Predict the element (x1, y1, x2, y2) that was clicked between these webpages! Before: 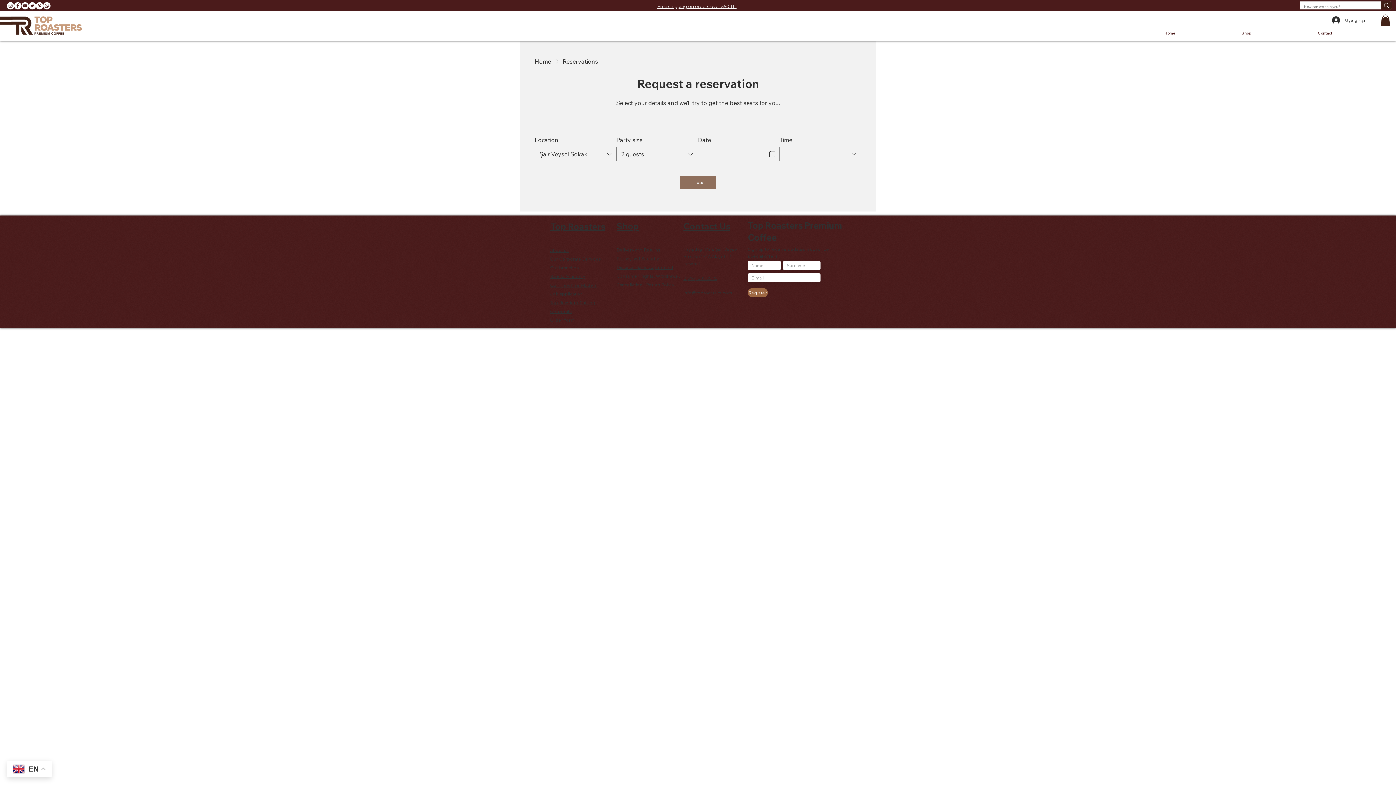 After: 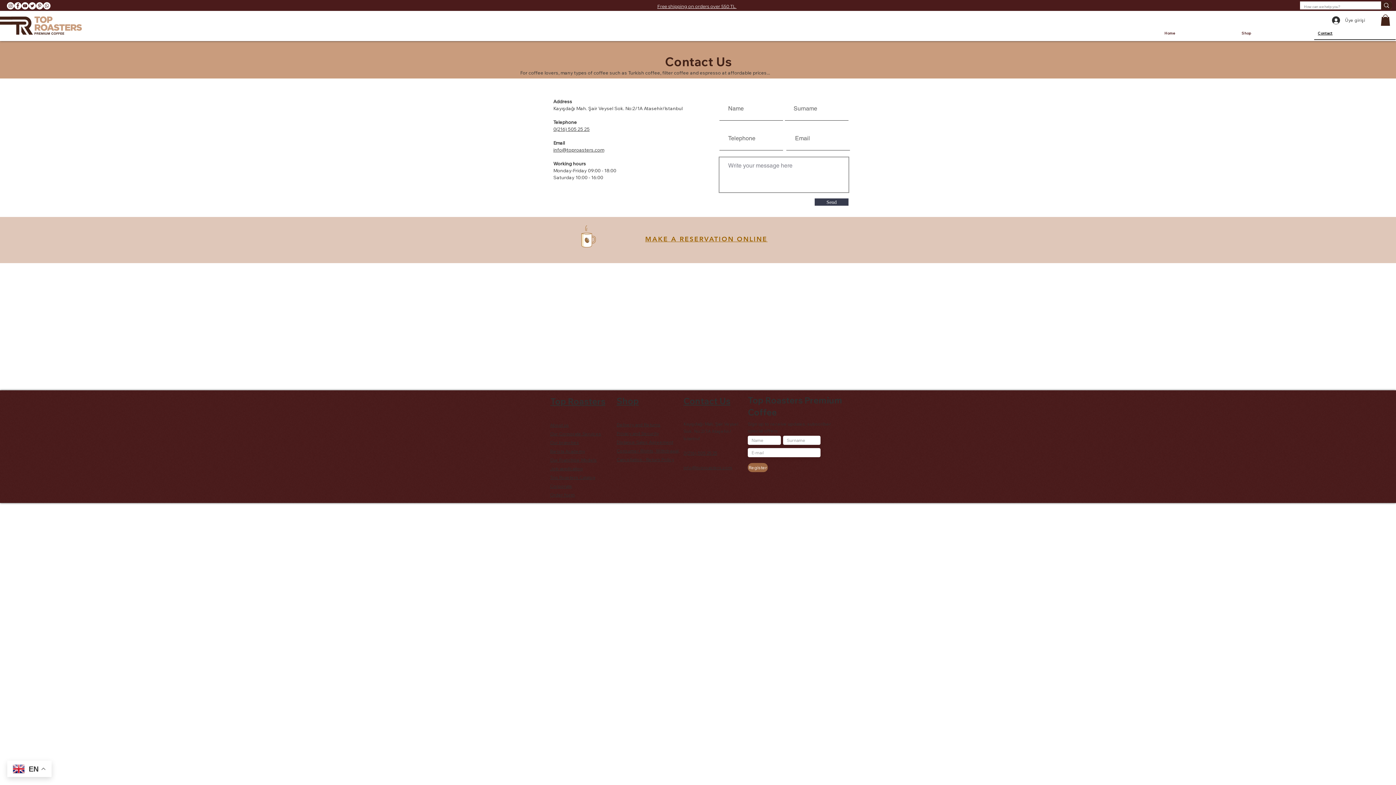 Action: label: Contact Us bbox: (683, 220, 730, 231)